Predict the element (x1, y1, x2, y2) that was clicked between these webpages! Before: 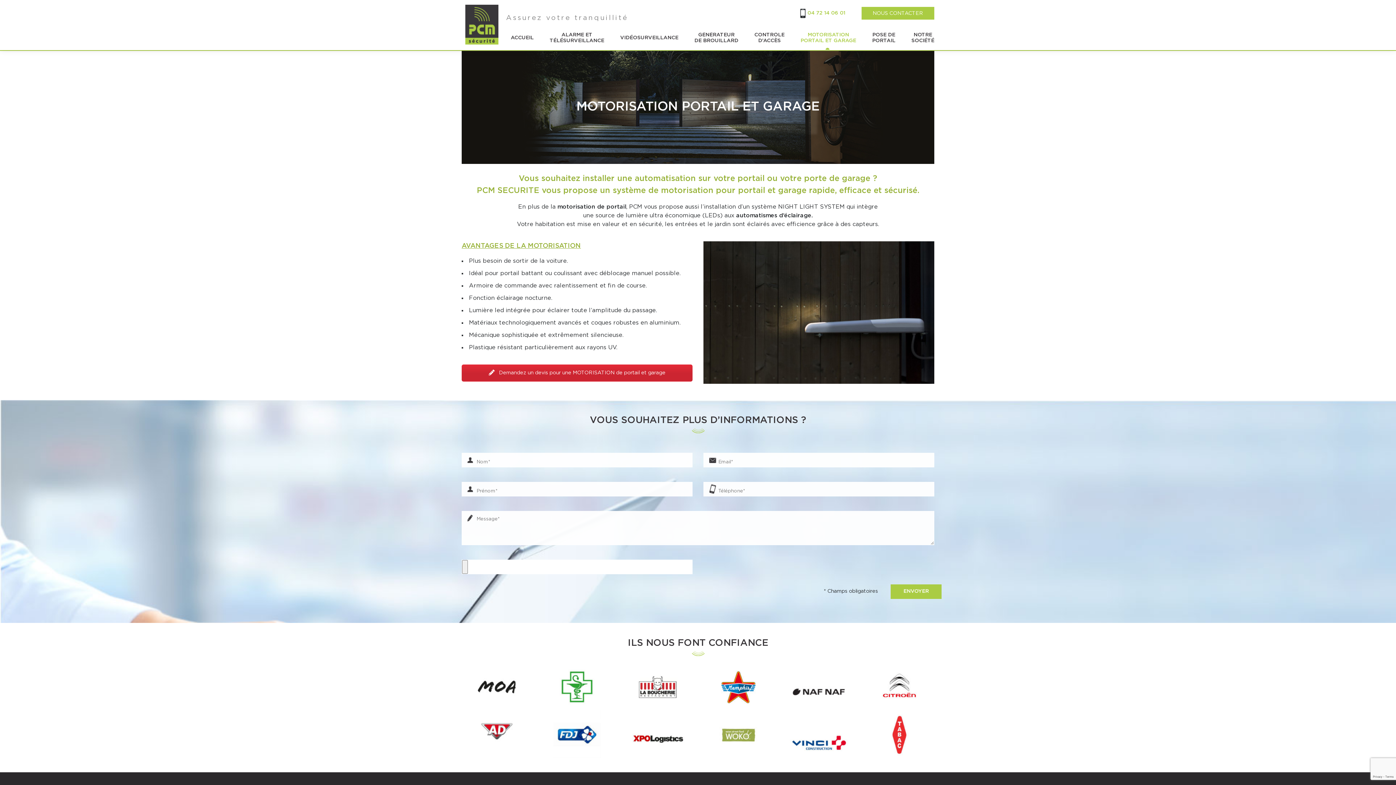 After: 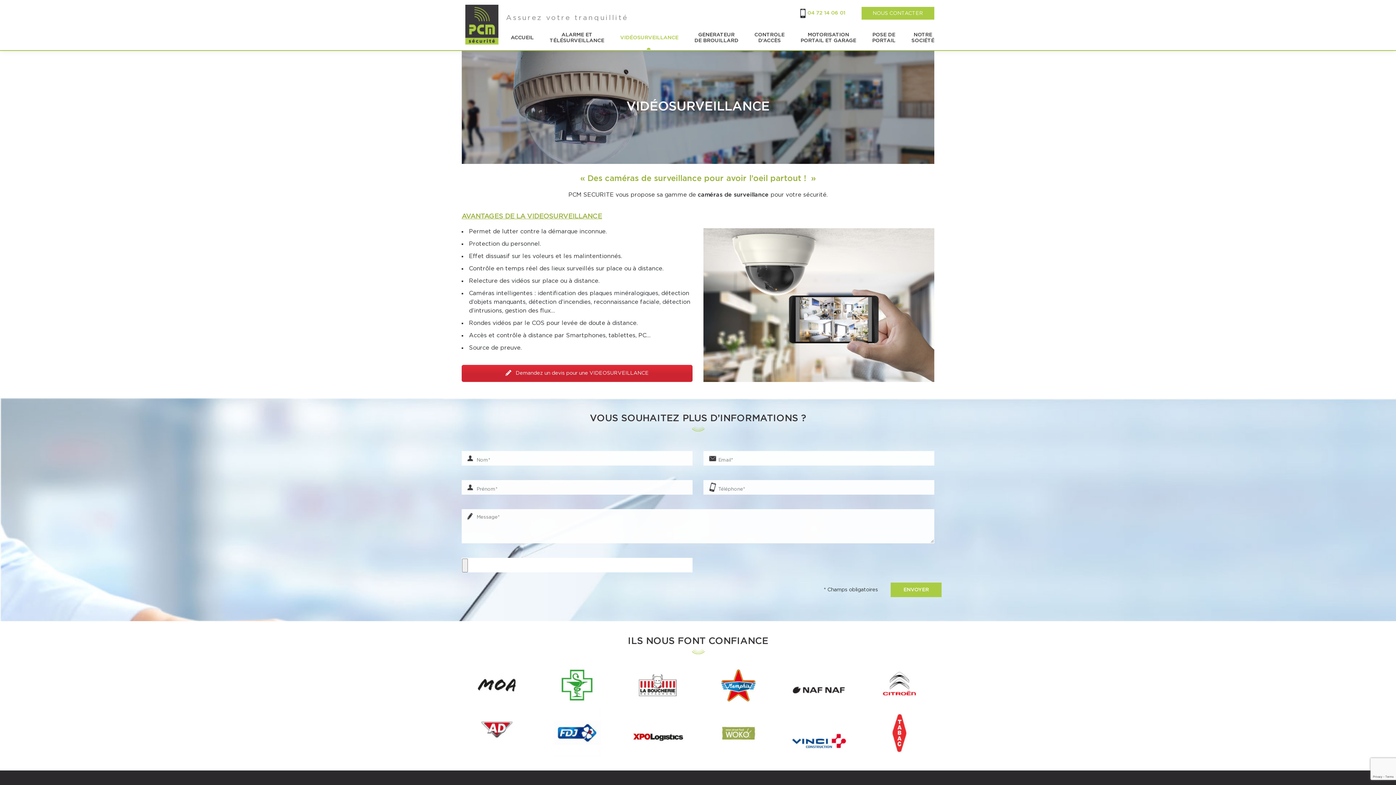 Action: label: VIDÉOSURVEILLANCE bbox: (612, 32, 686, 43)